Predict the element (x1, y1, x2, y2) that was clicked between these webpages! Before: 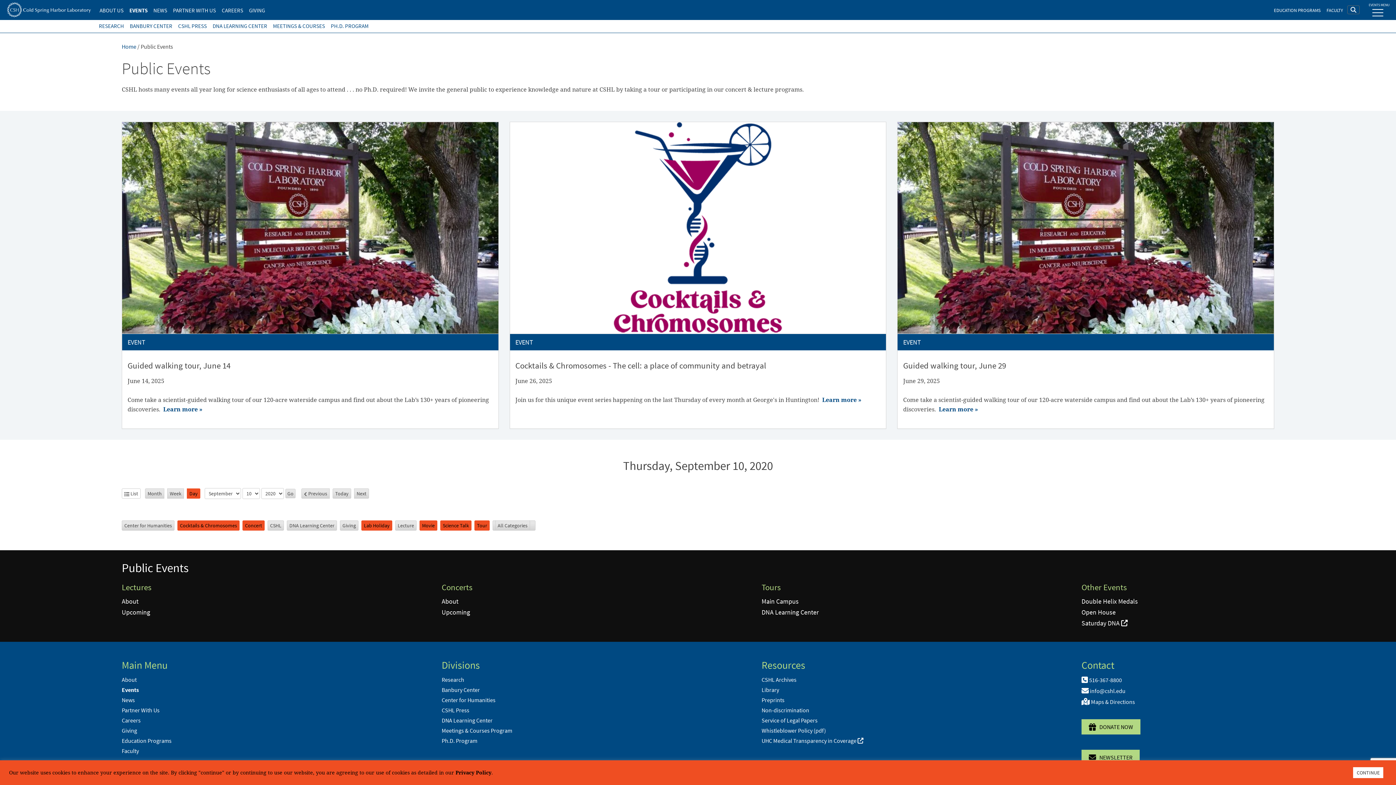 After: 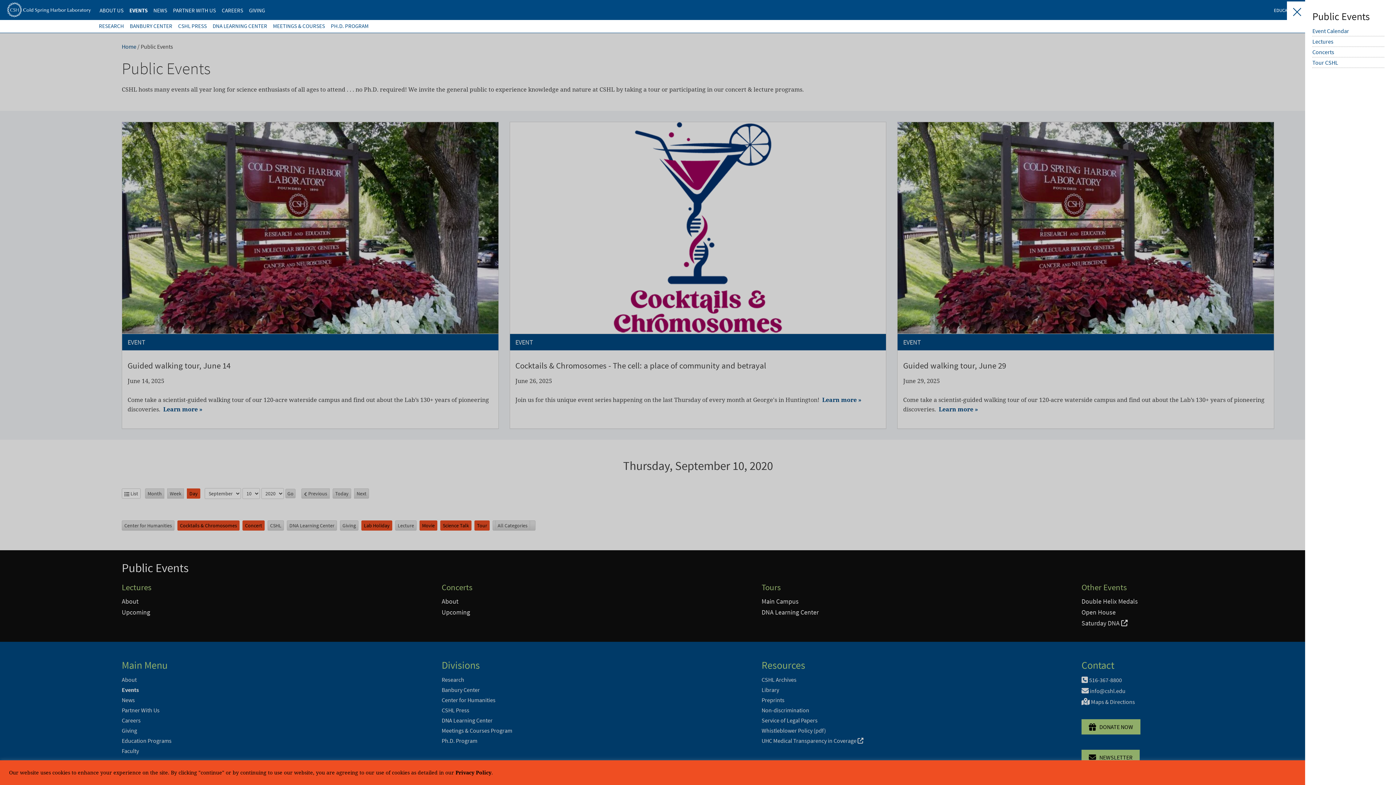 Action: label: toggle navigation bbox: (1363, 1, 1381, 14)